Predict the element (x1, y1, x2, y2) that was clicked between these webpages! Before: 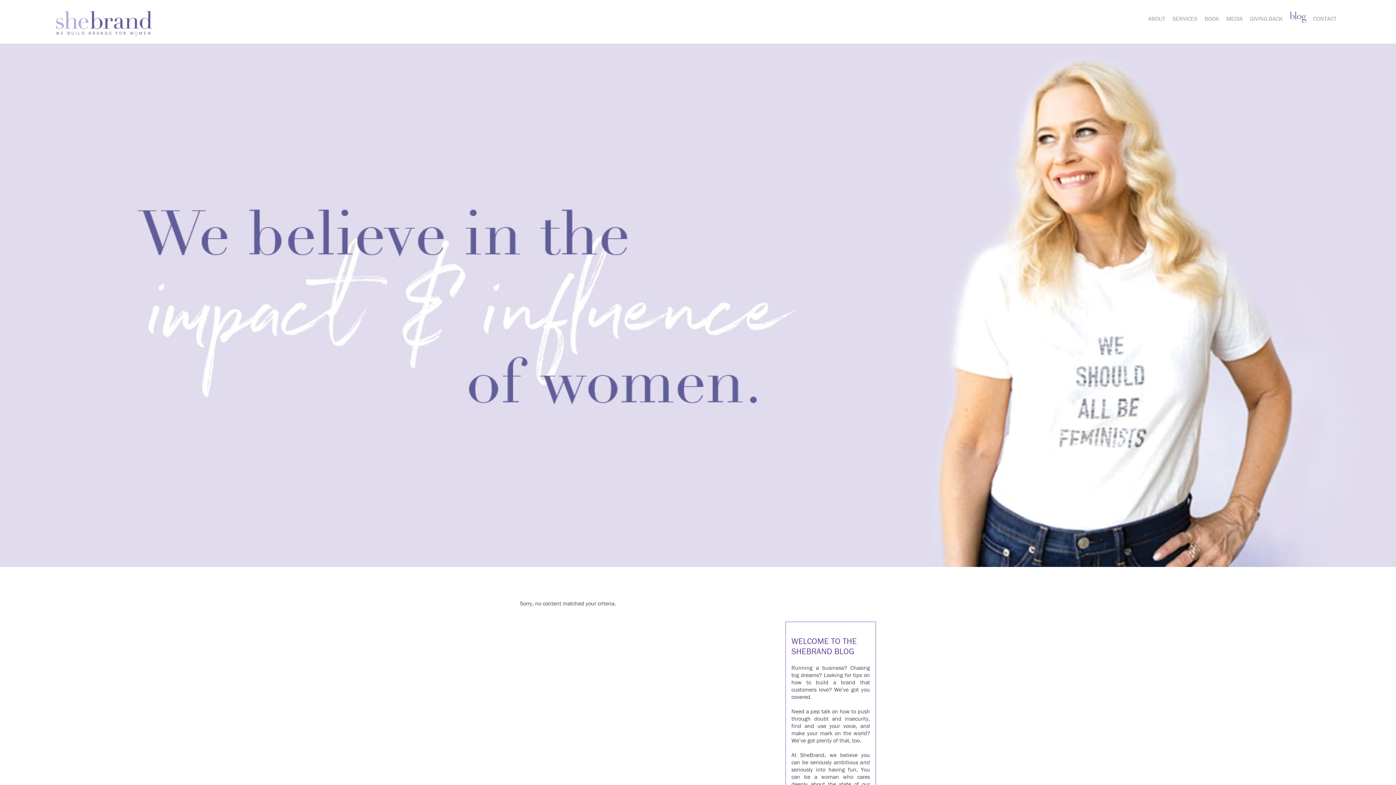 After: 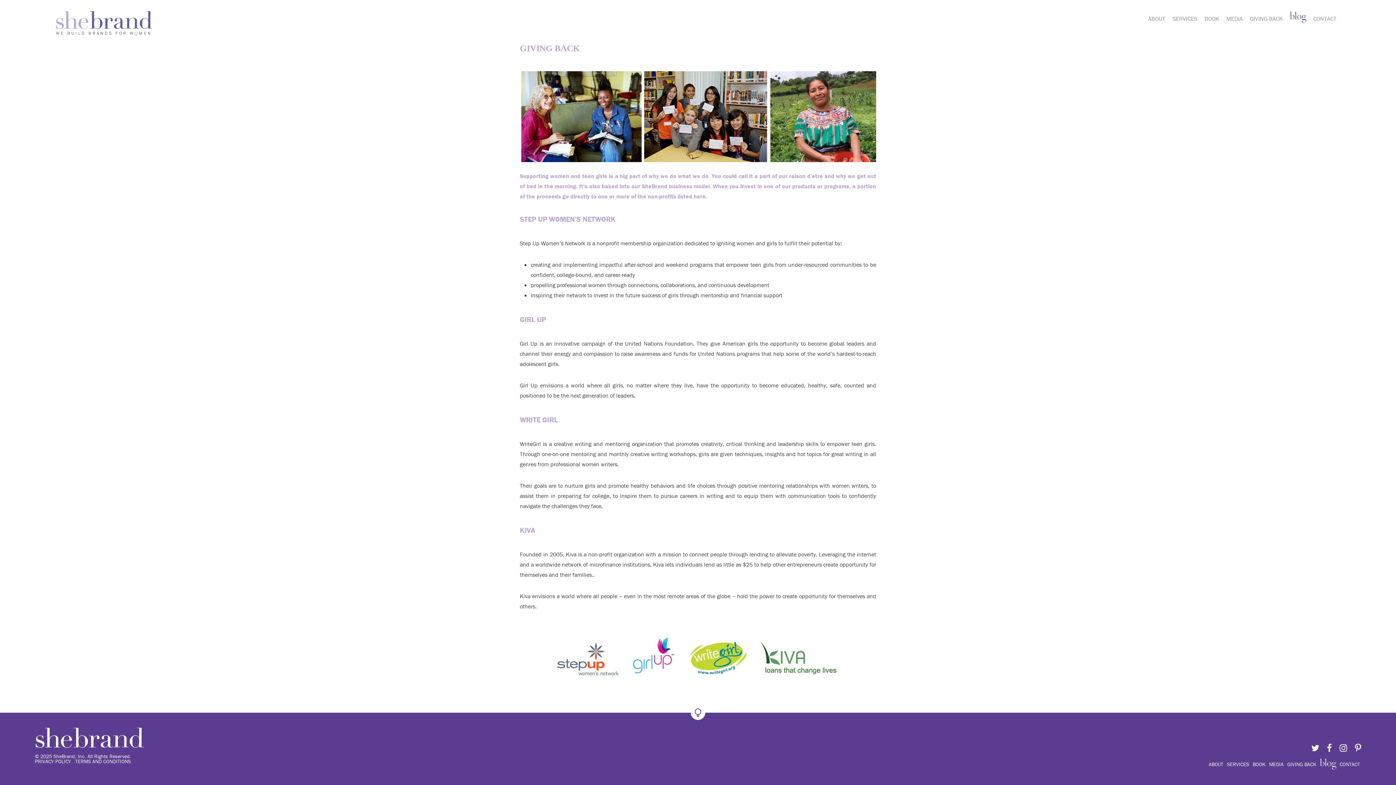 Action: label: GIVING BACK bbox: (1246, 10, 1286, 25)